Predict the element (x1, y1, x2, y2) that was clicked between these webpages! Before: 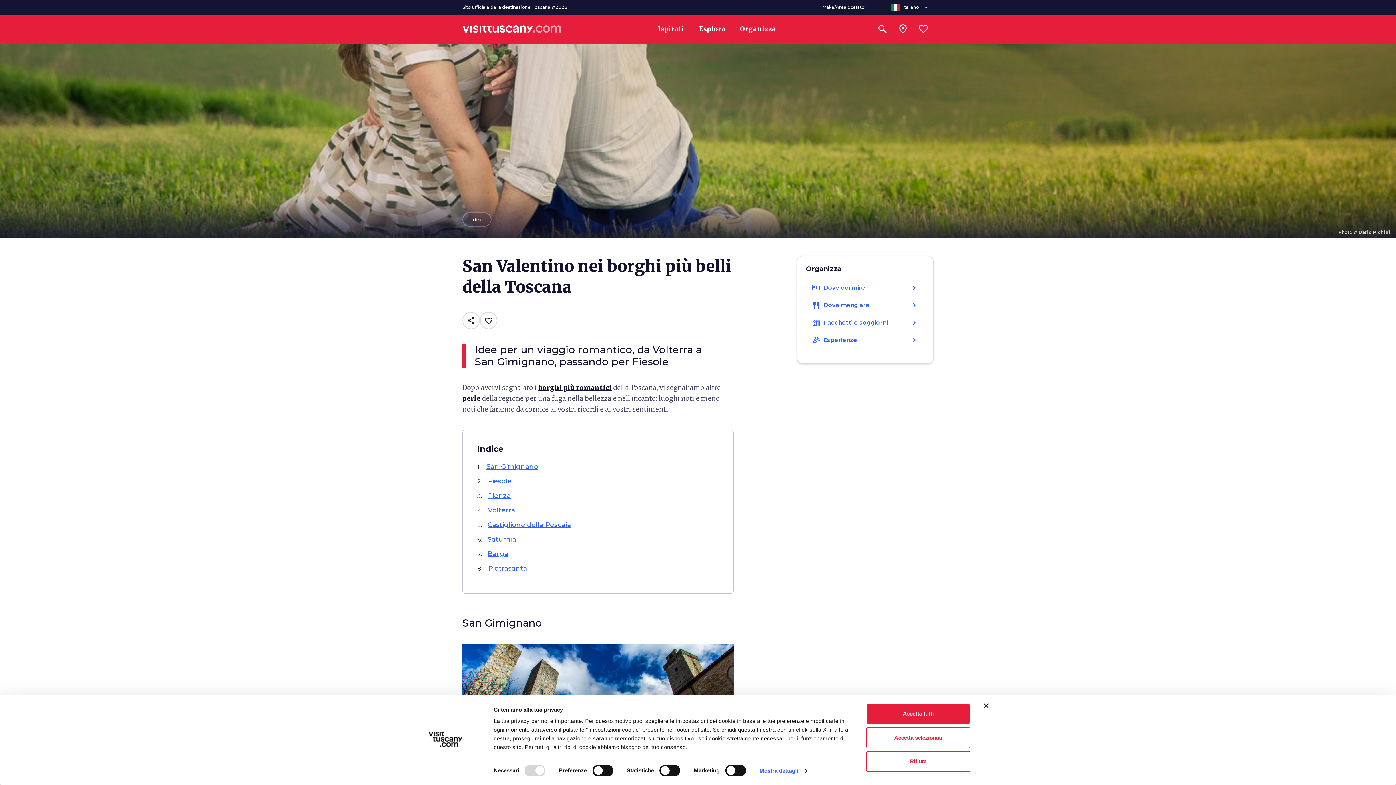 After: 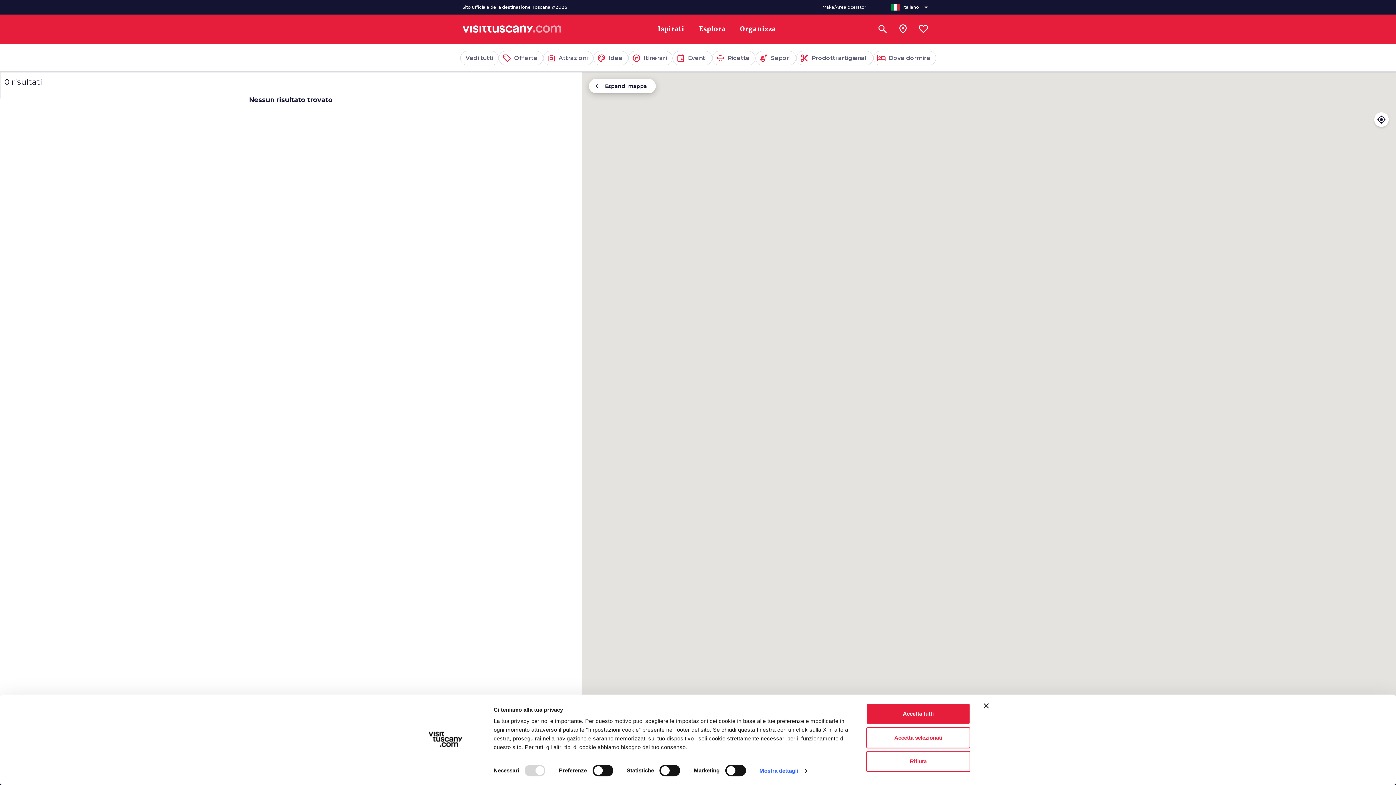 Action: label: Sei in toscana? bbox: (893, 18, 913, 39)